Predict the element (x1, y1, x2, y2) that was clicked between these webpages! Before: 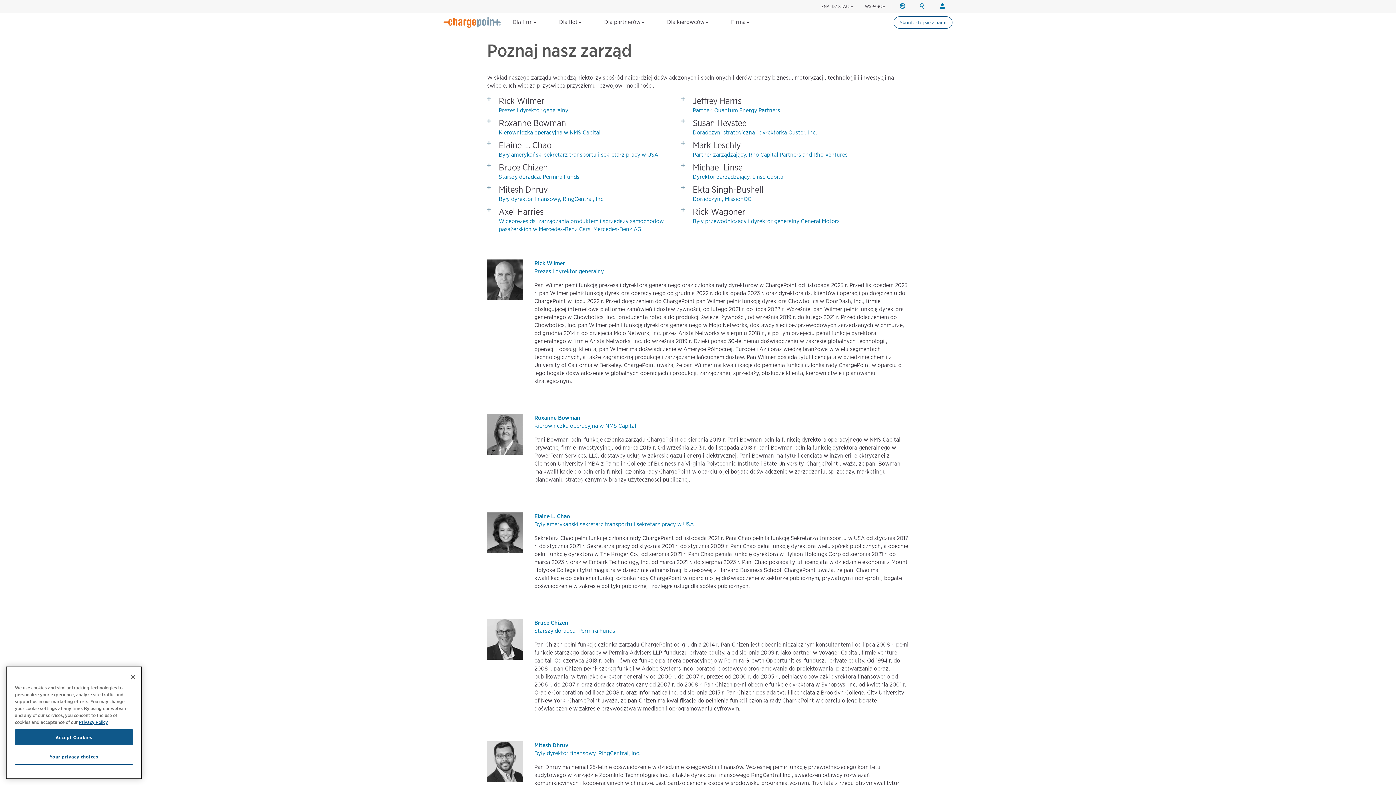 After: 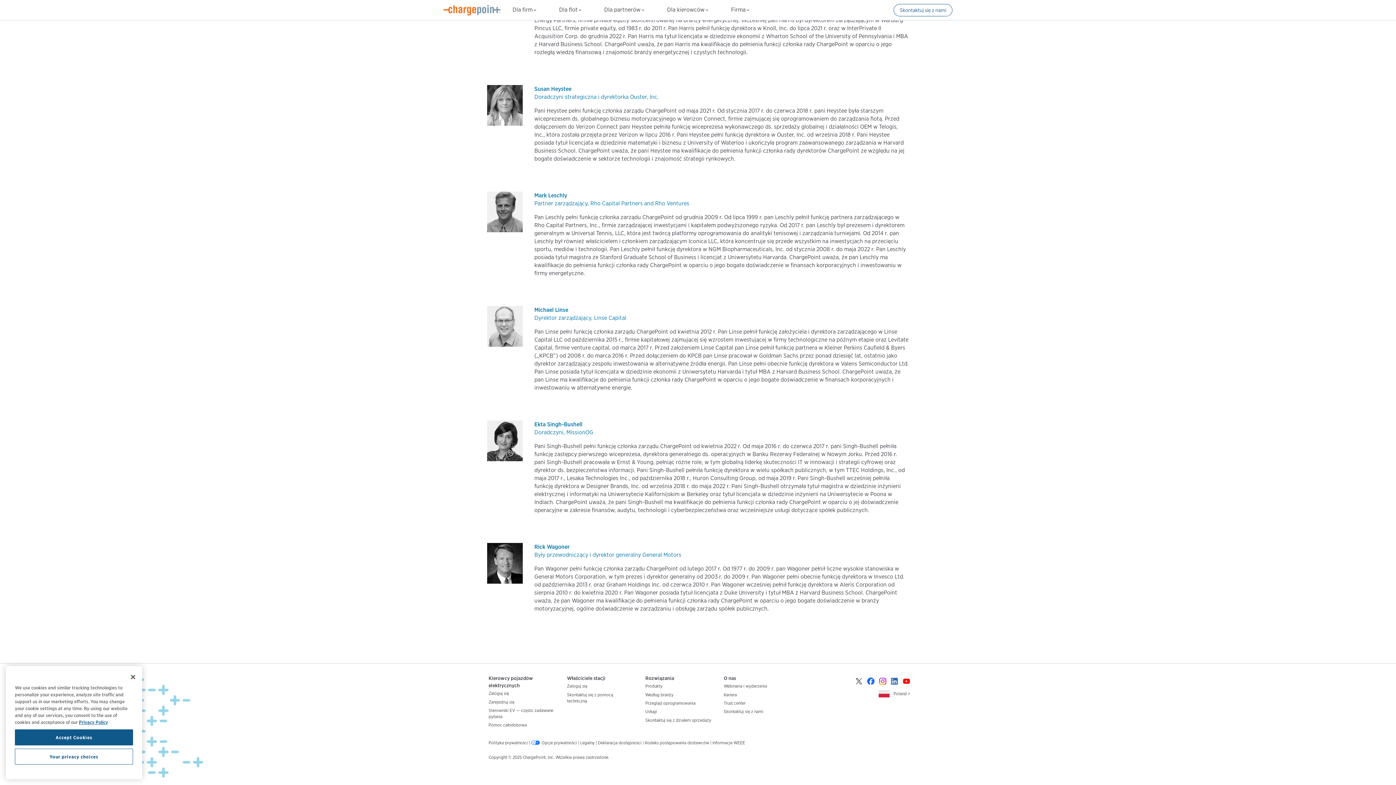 Action: bbox: (681, 184, 847, 206) label: Ekta Singh-Bushell
Doradczyni, MissionOG